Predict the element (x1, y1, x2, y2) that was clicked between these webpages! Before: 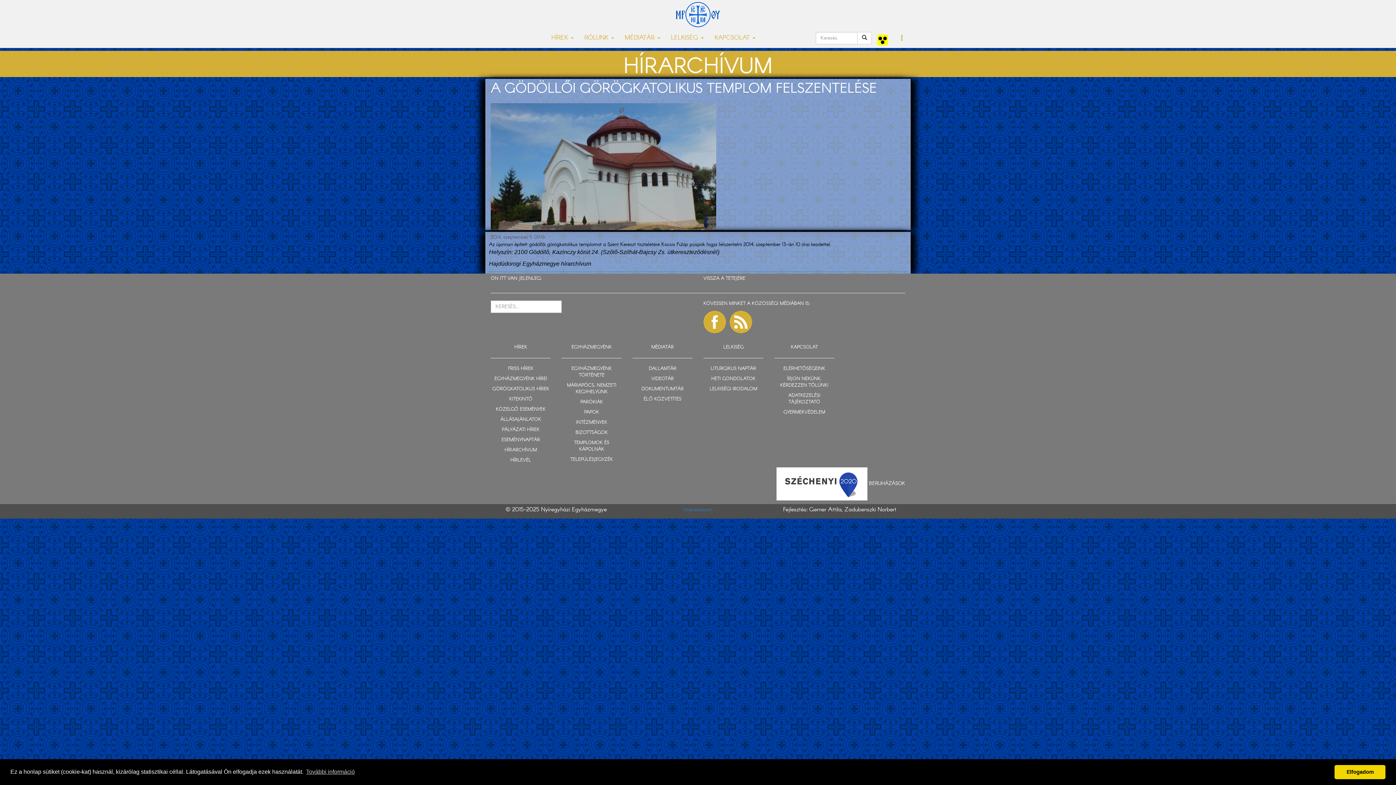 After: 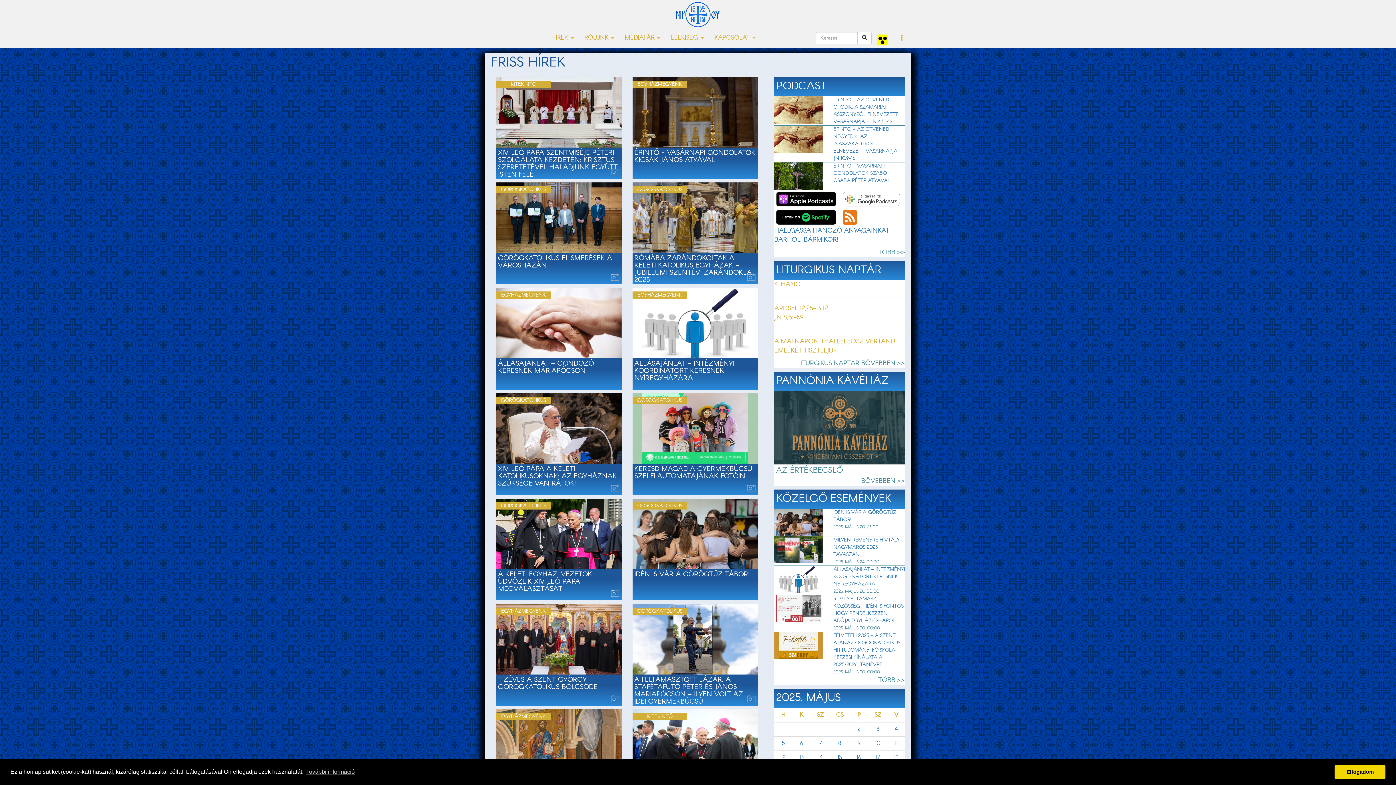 Action: bbox: (485, 0, 496, 18)